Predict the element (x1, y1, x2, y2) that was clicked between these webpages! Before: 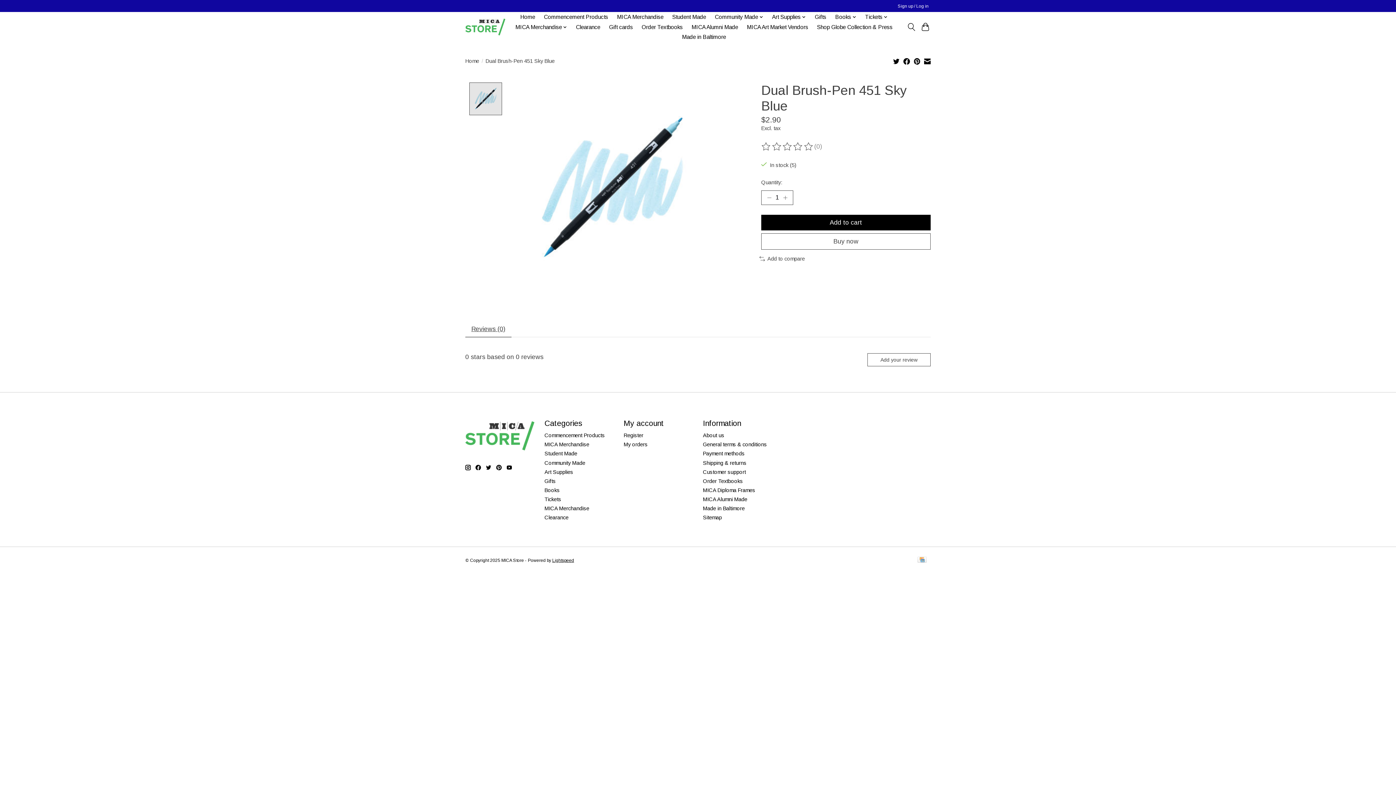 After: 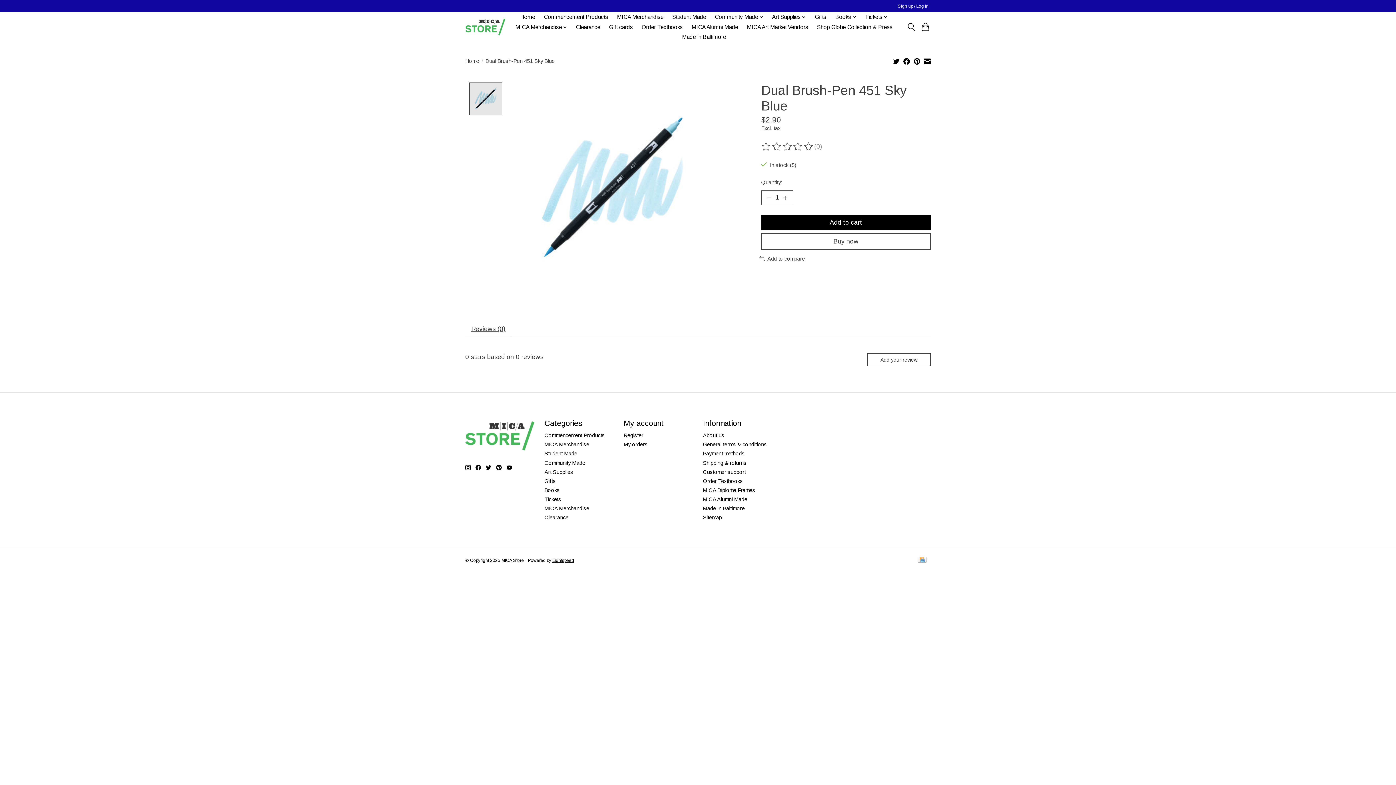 Action: bbox: (465, 465, 470, 470)